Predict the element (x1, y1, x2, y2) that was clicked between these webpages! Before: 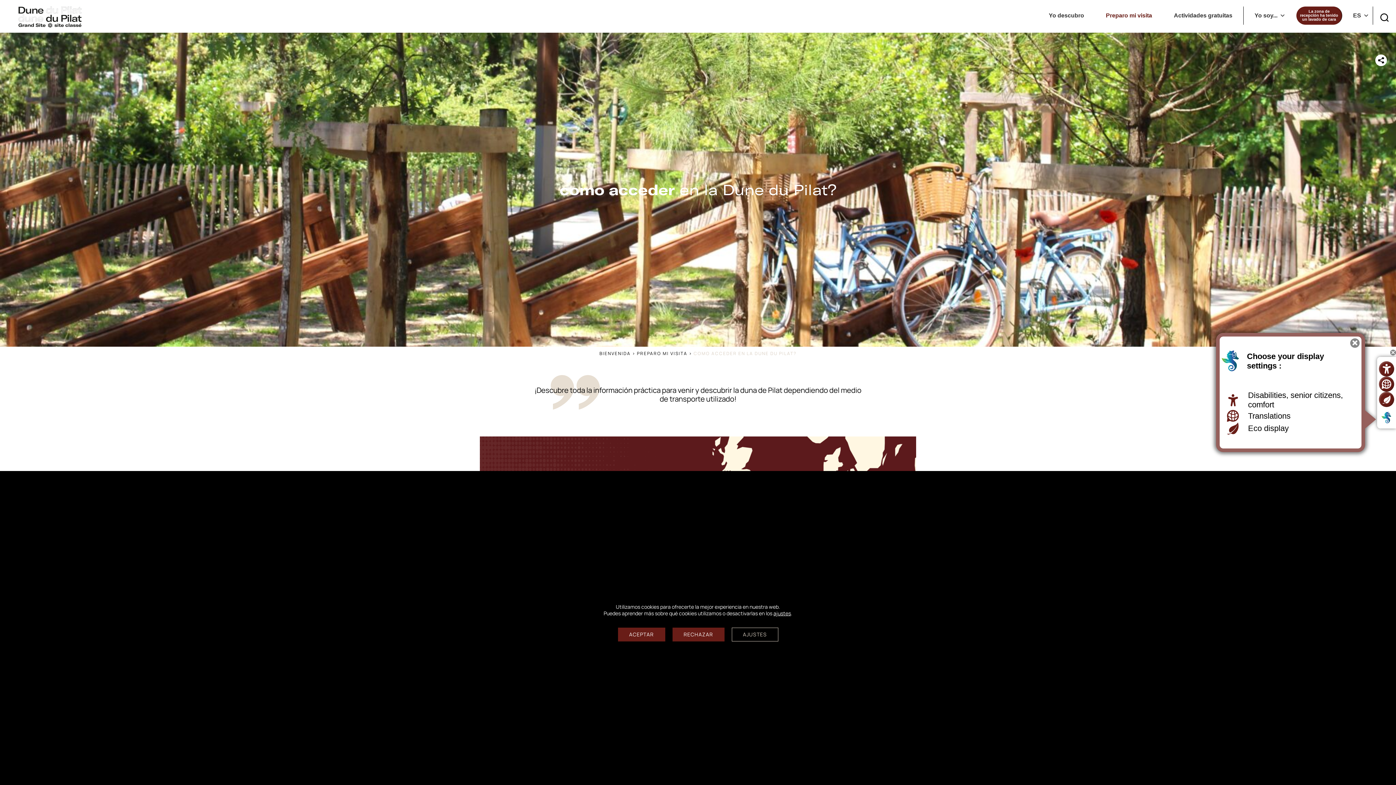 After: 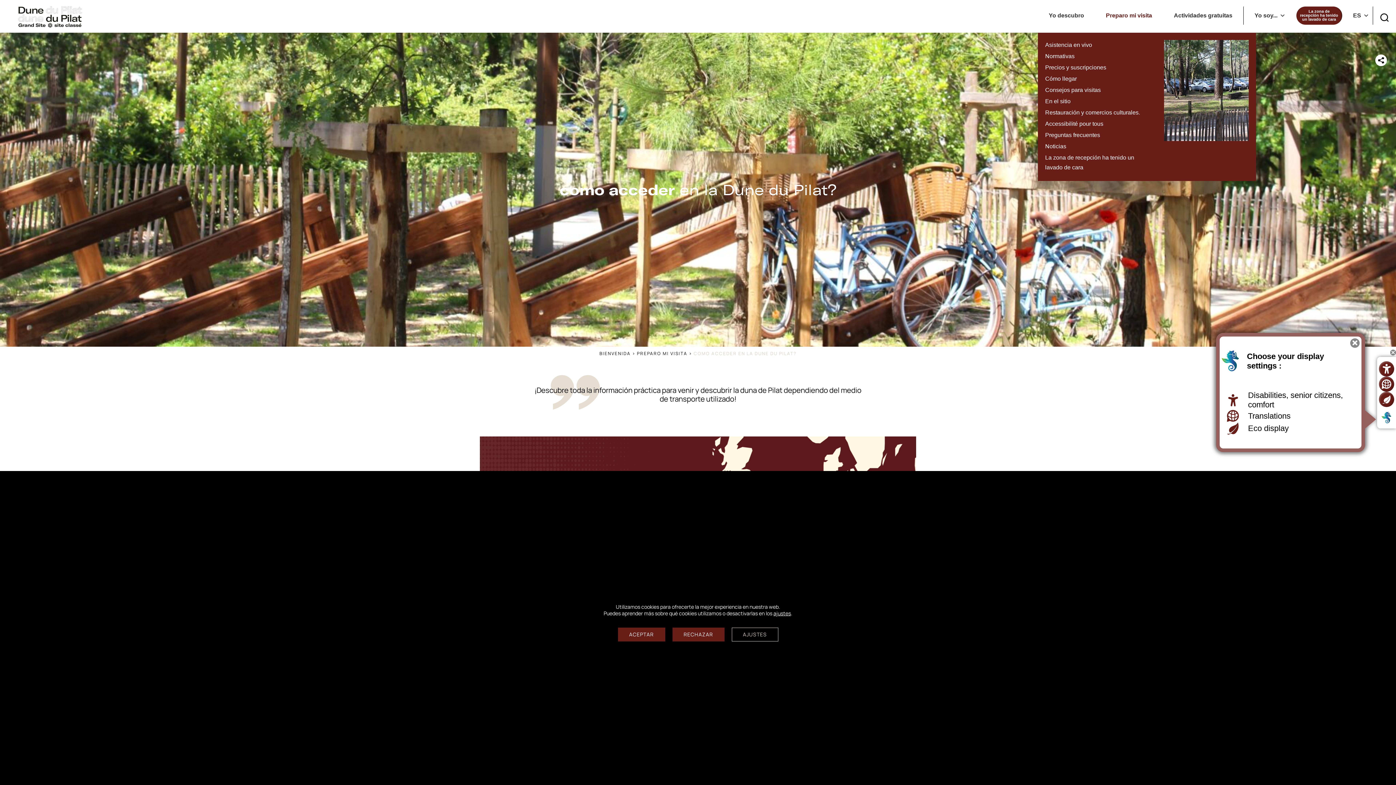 Action: label: Preparo mi visita bbox: (1095, 6, 1163, 24)